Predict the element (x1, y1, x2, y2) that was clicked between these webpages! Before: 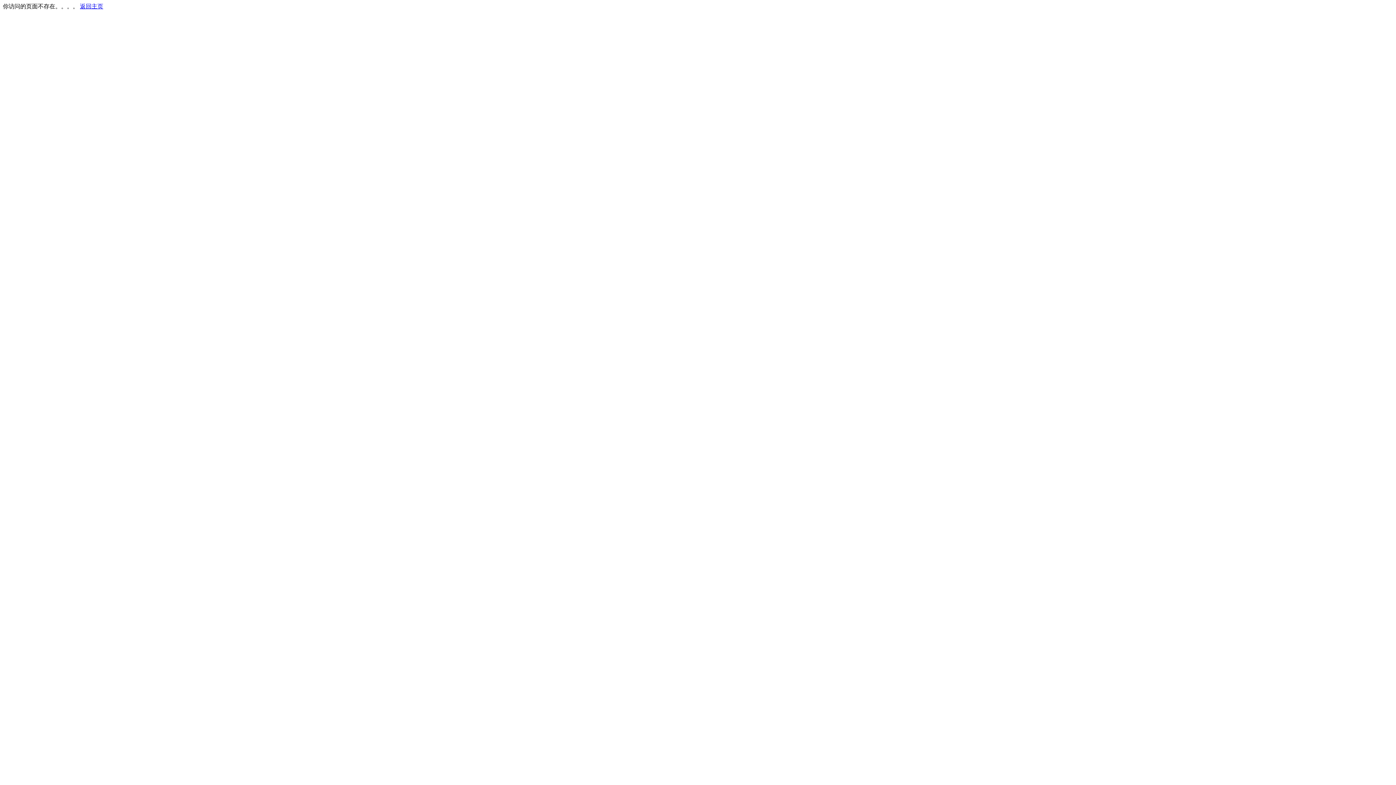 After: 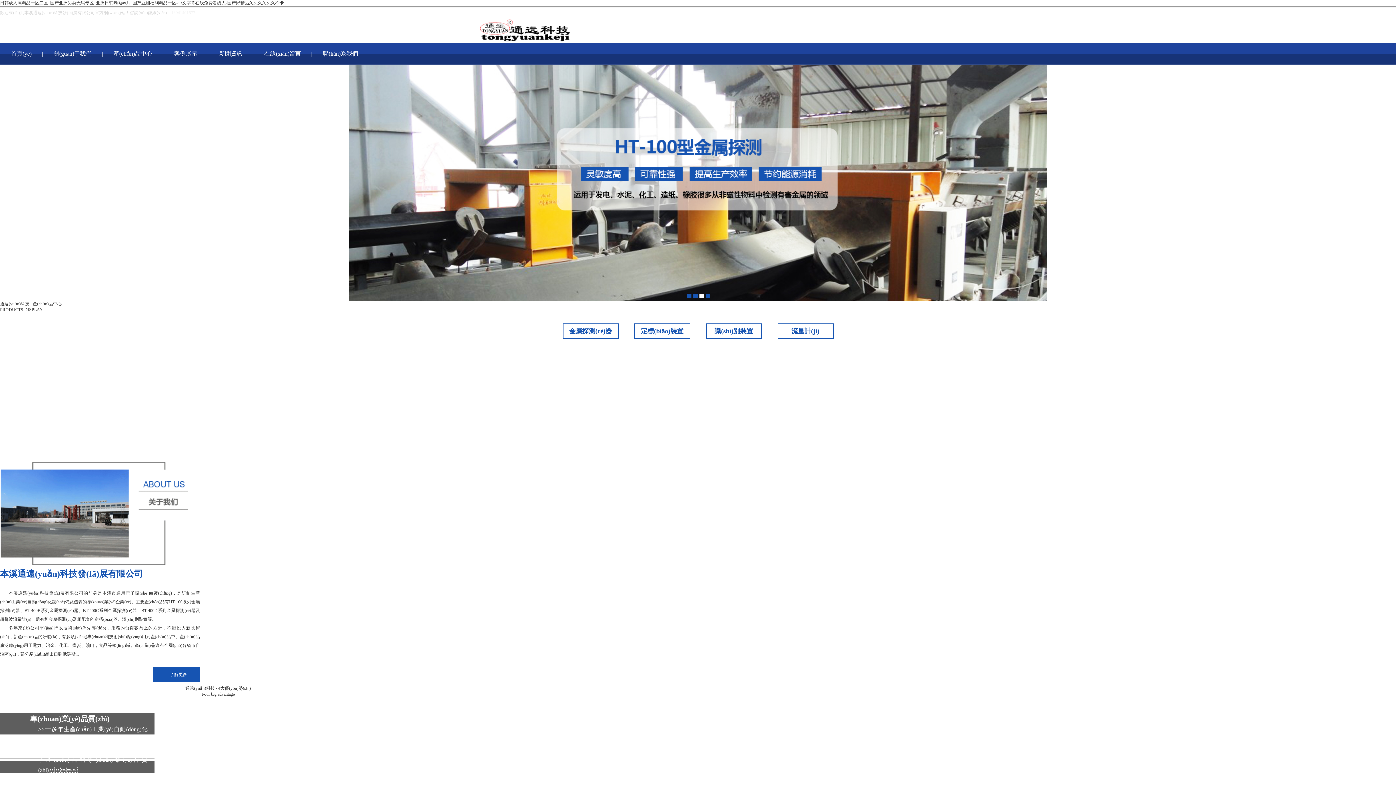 Action: label: 返回主页 bbox: (80, 3, 103, 9)